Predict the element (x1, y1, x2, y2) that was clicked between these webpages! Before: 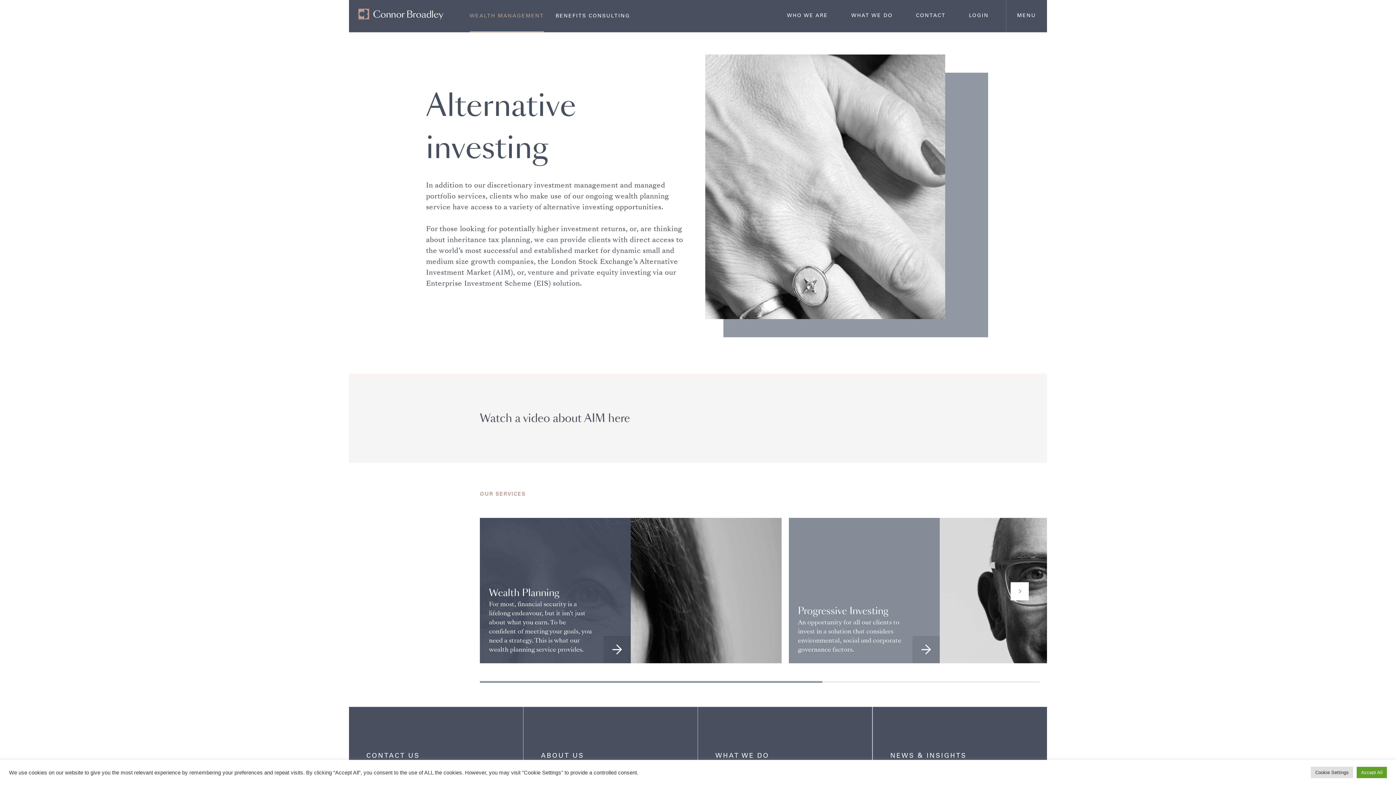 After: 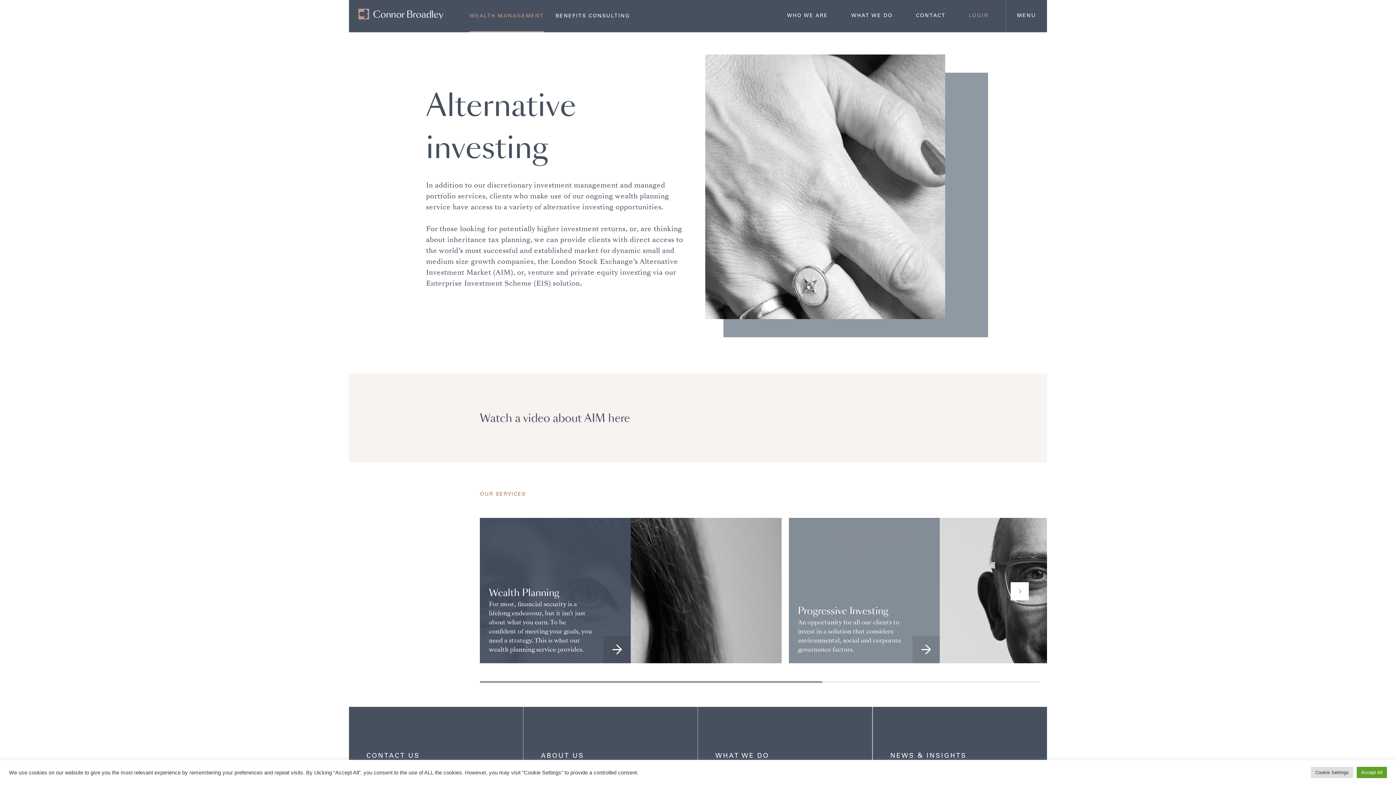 Action: label: LOGIN bbox: (958, 1, 999, 30)